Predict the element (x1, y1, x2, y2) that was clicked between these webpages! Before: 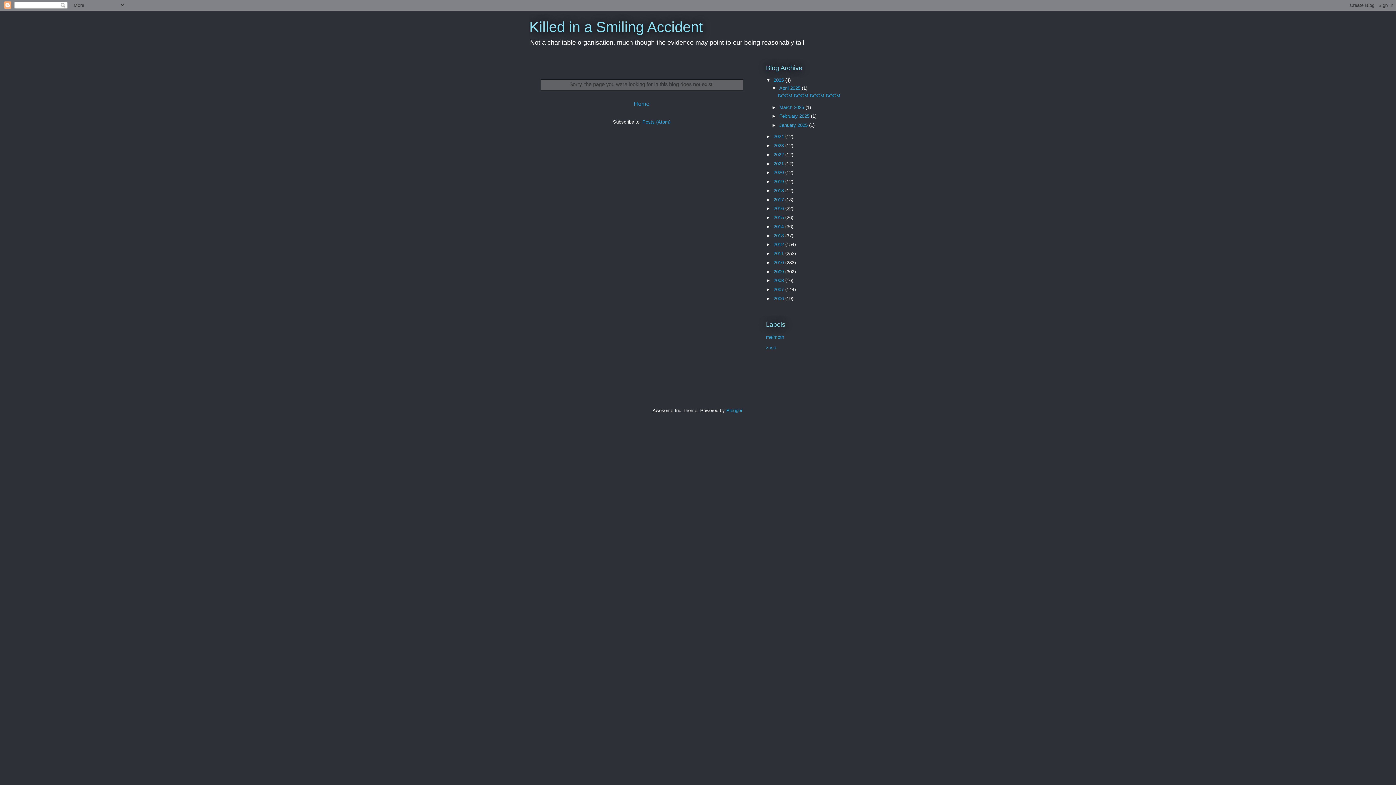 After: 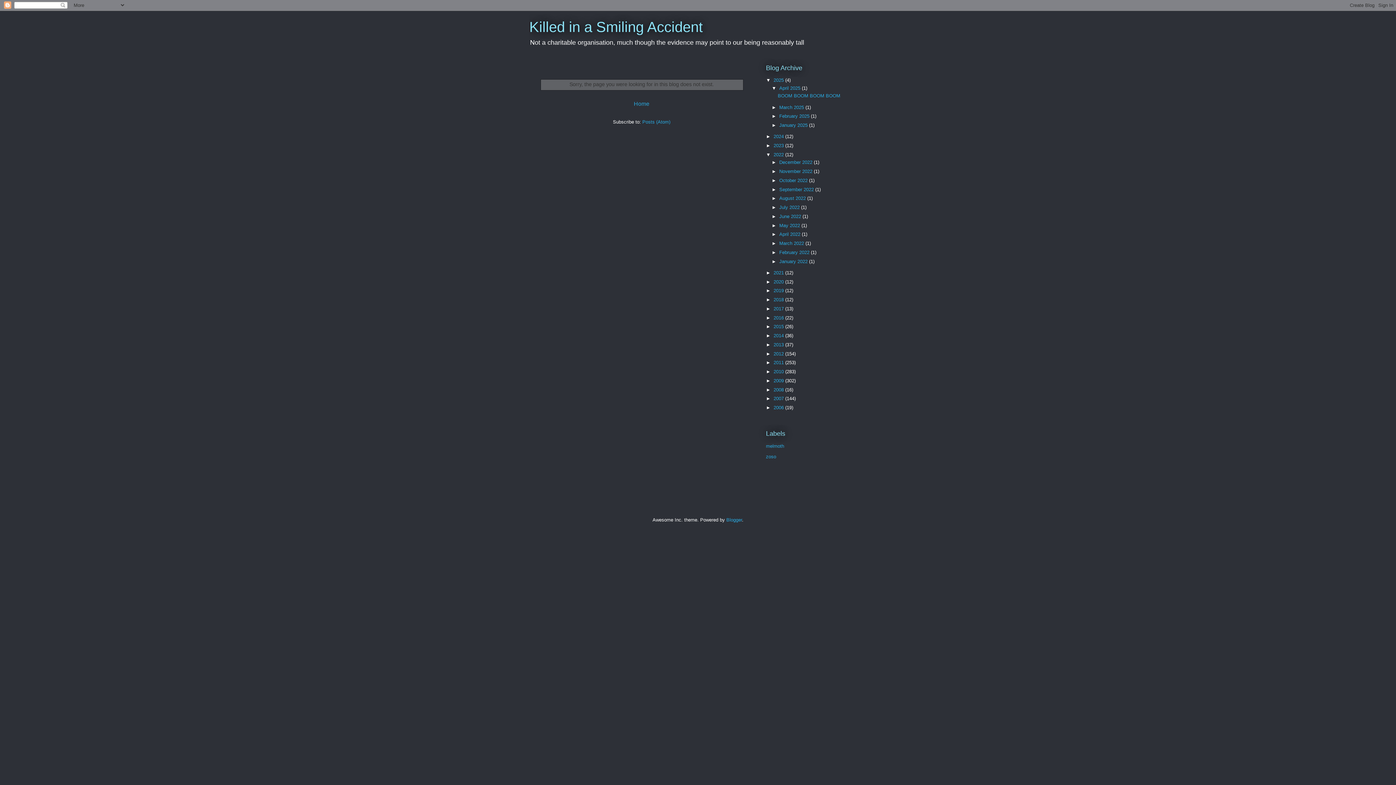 Action: bbox: (766, 151, 773, 157) label: ►  